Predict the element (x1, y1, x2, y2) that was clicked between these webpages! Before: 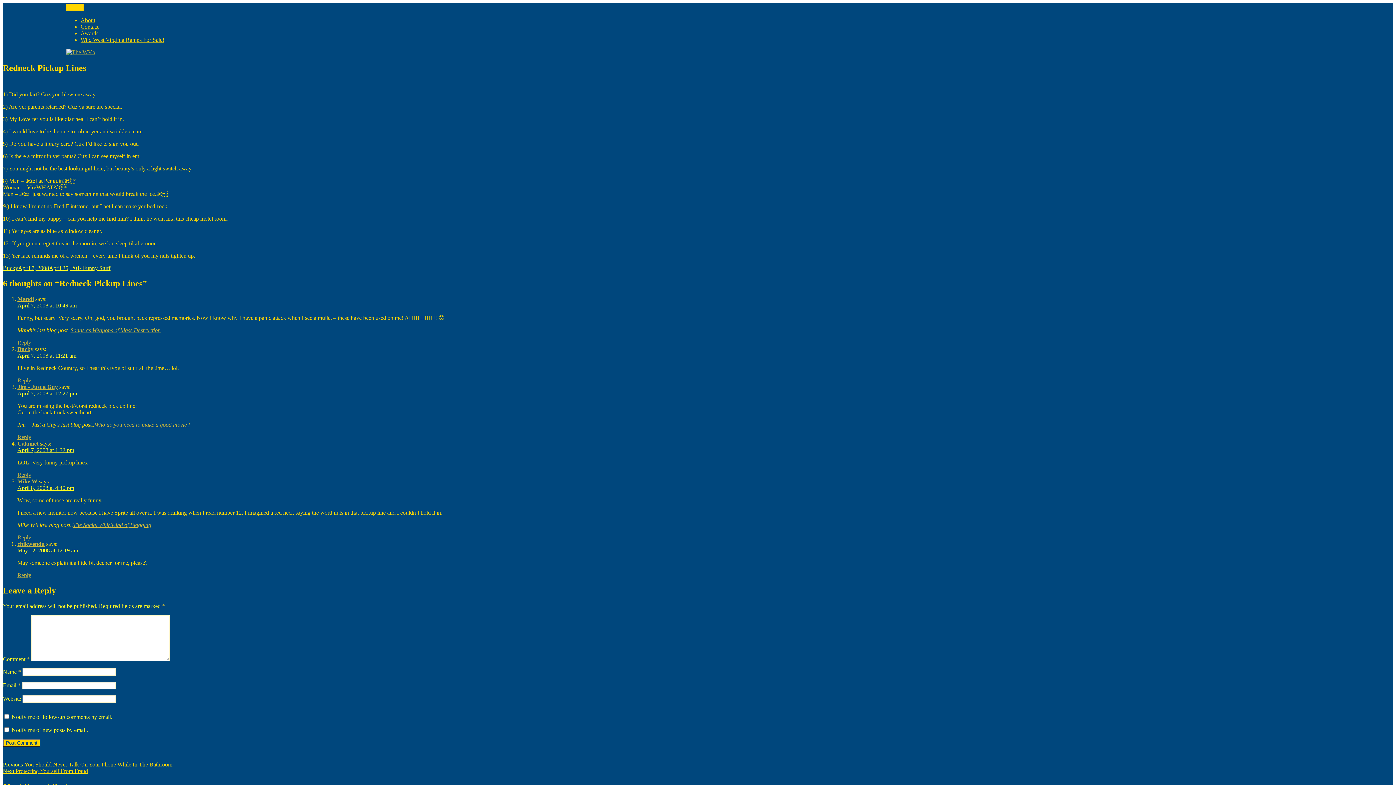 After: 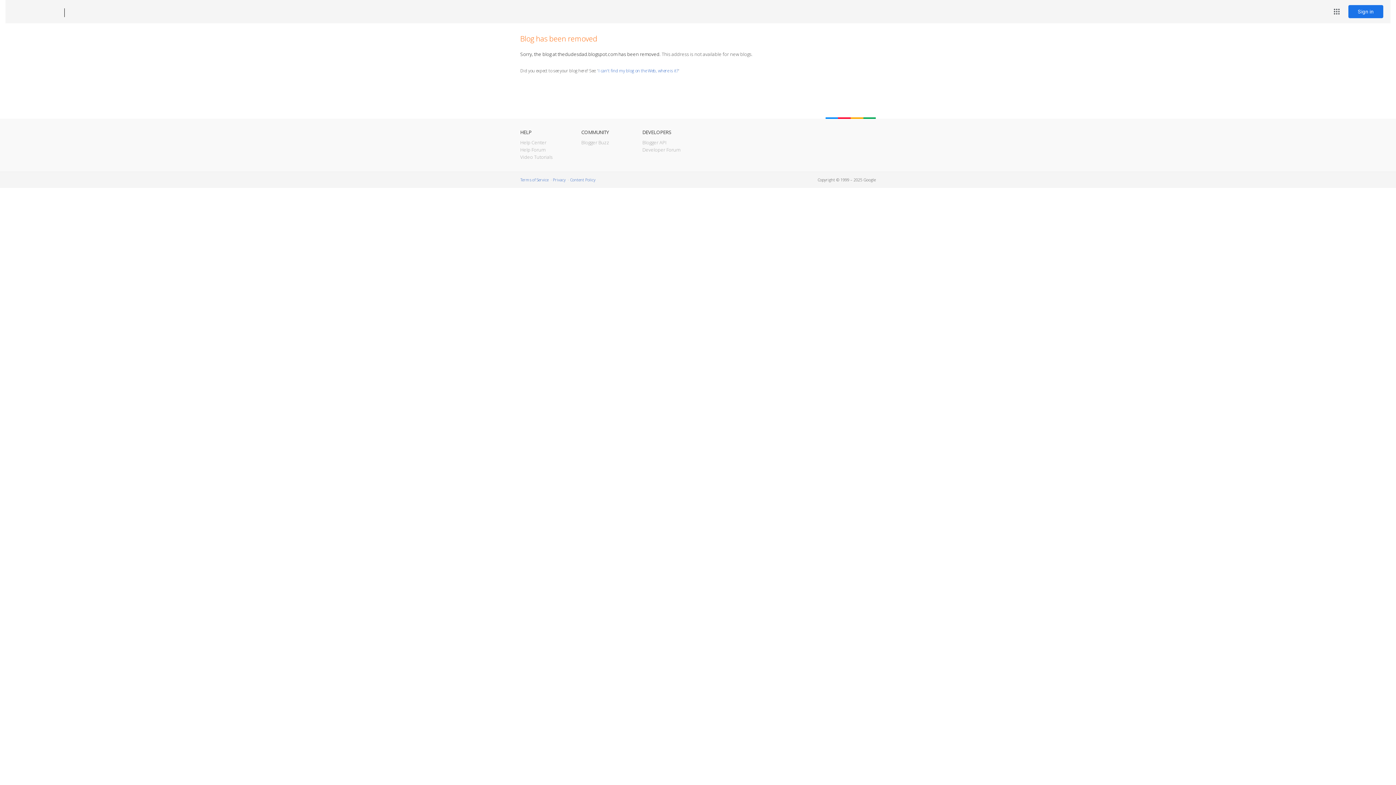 Action: bbox: (17, 383, 57, 390) label: Jim - Just a Guy